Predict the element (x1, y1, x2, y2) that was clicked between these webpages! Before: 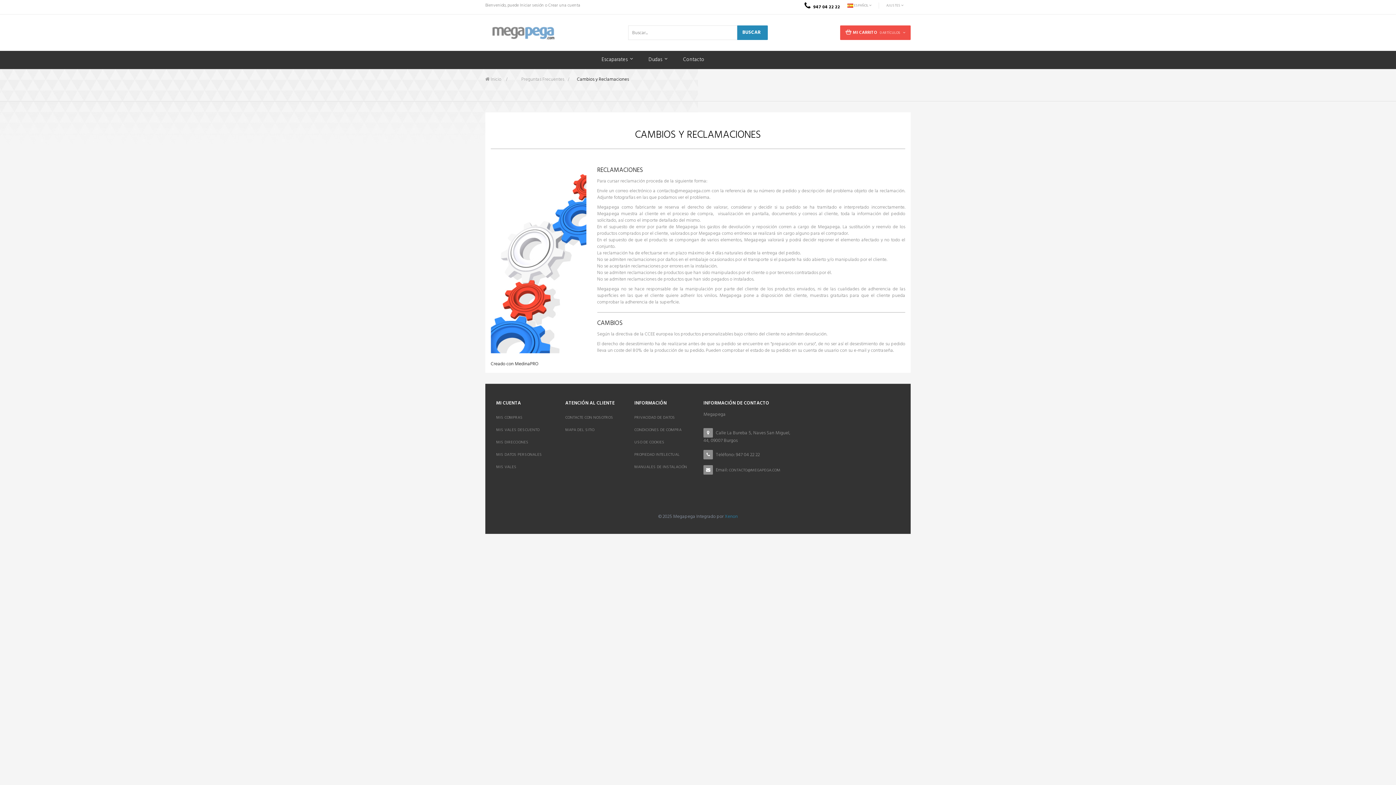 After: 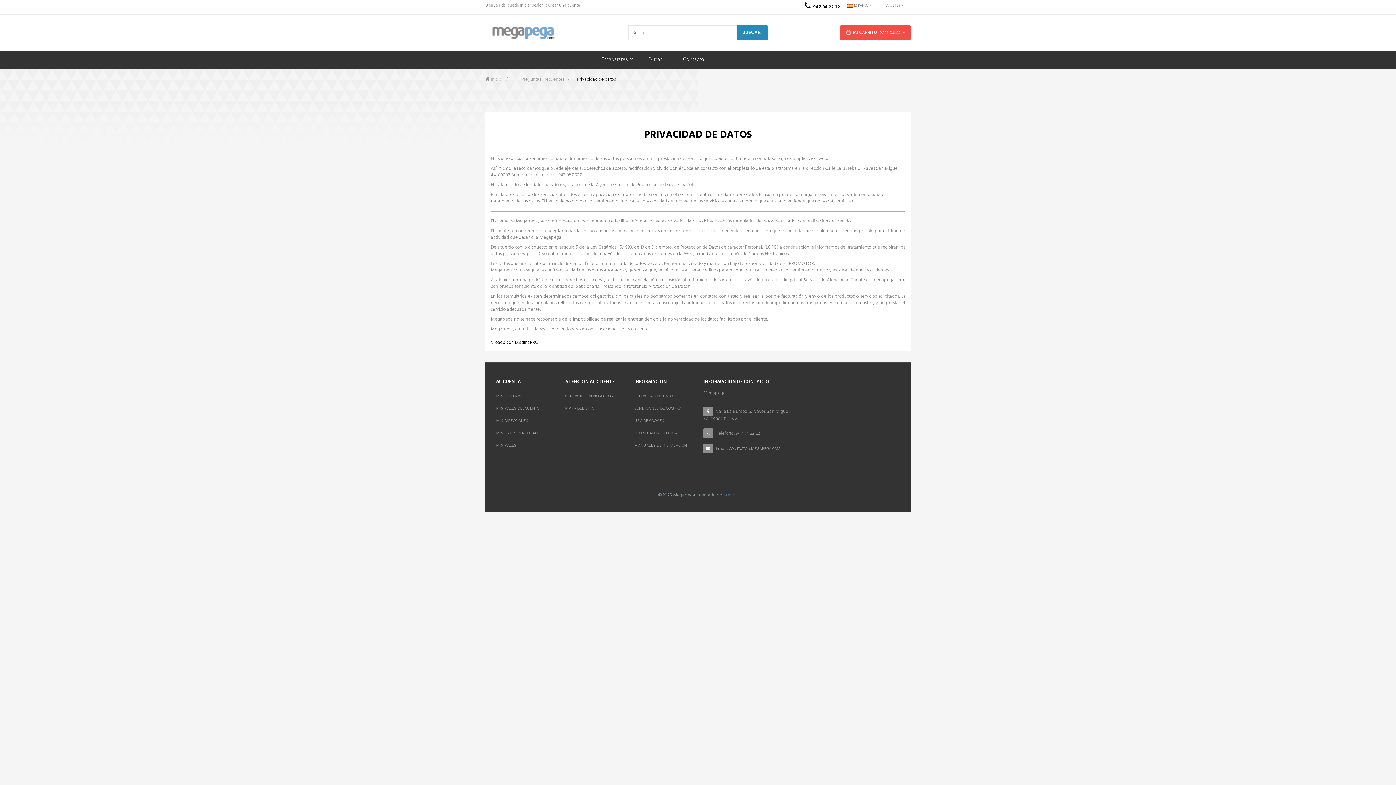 Action: label: PRIVACIDAD DE DATOS bbox: (634, 414, 675, 421)